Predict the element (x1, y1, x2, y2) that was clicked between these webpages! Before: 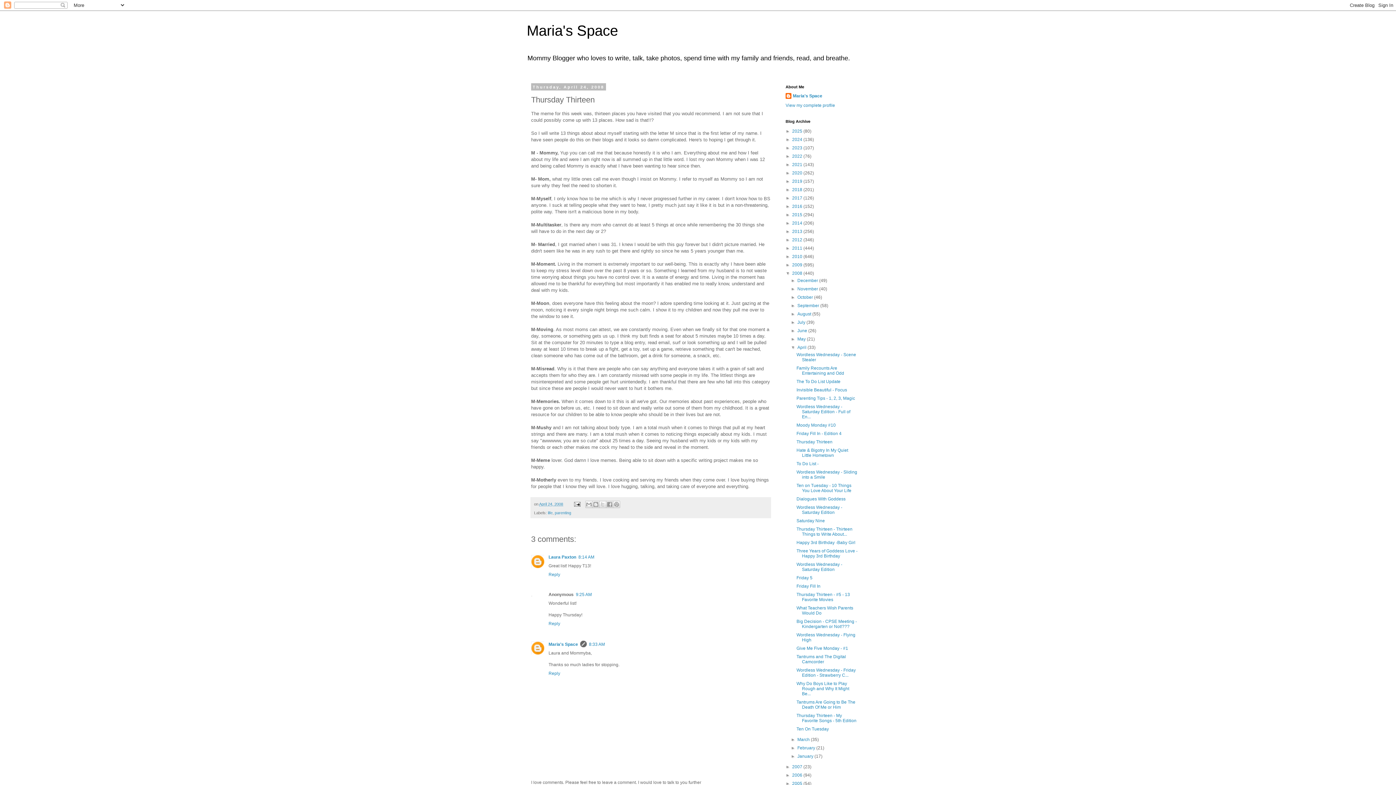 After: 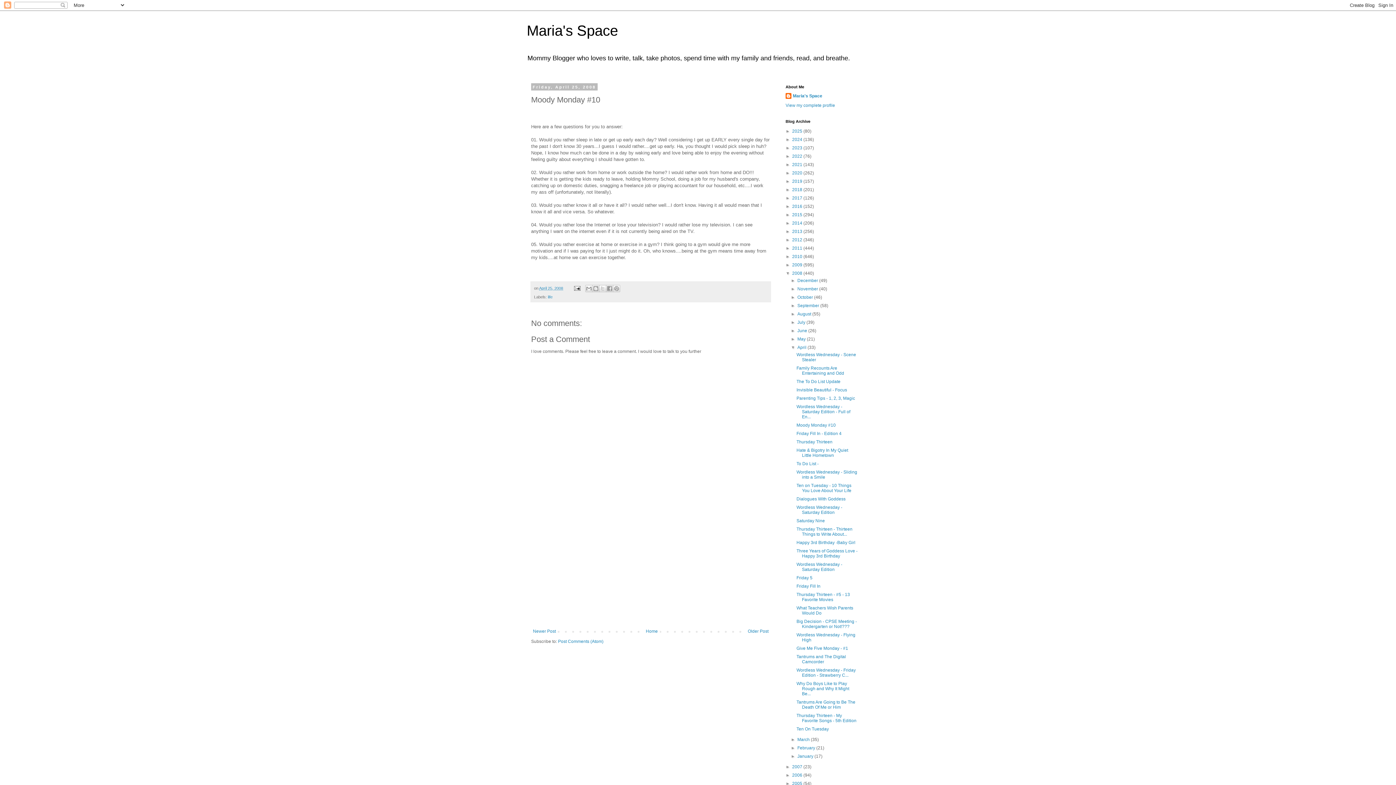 Action: bbox: (796, 422, 835, 428) label: Moody Monday #10